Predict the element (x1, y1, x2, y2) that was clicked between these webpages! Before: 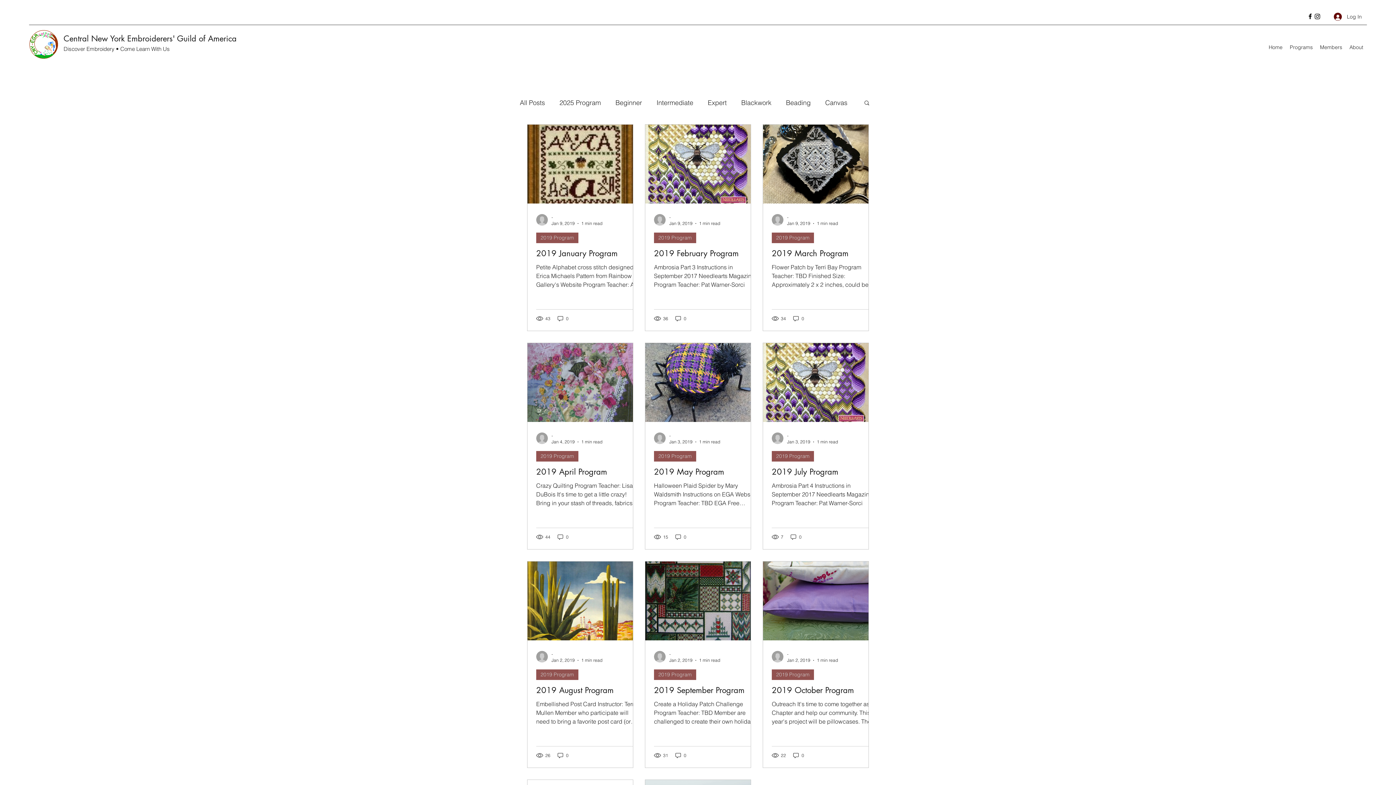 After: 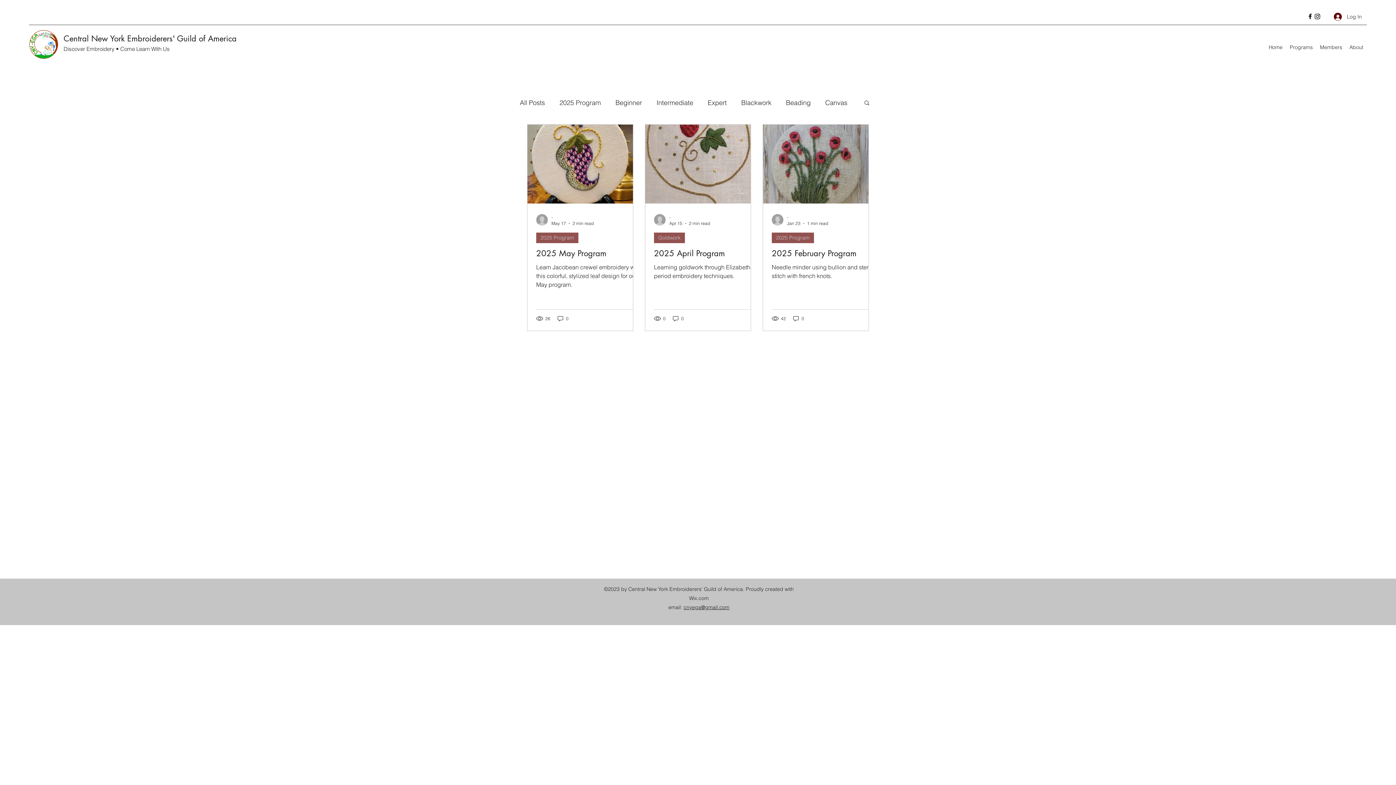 Action: bbox: (559, 96, 601, 108) label: 2025 Program